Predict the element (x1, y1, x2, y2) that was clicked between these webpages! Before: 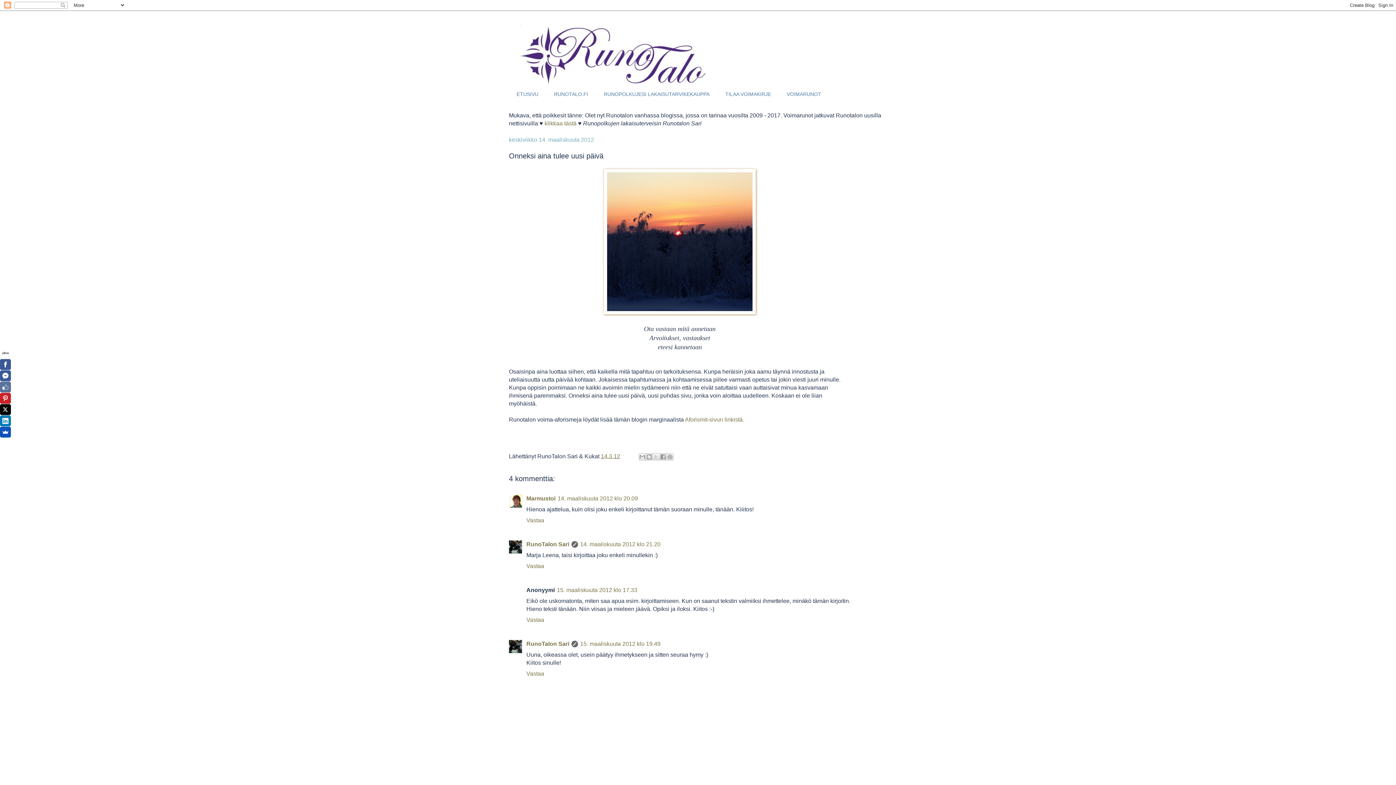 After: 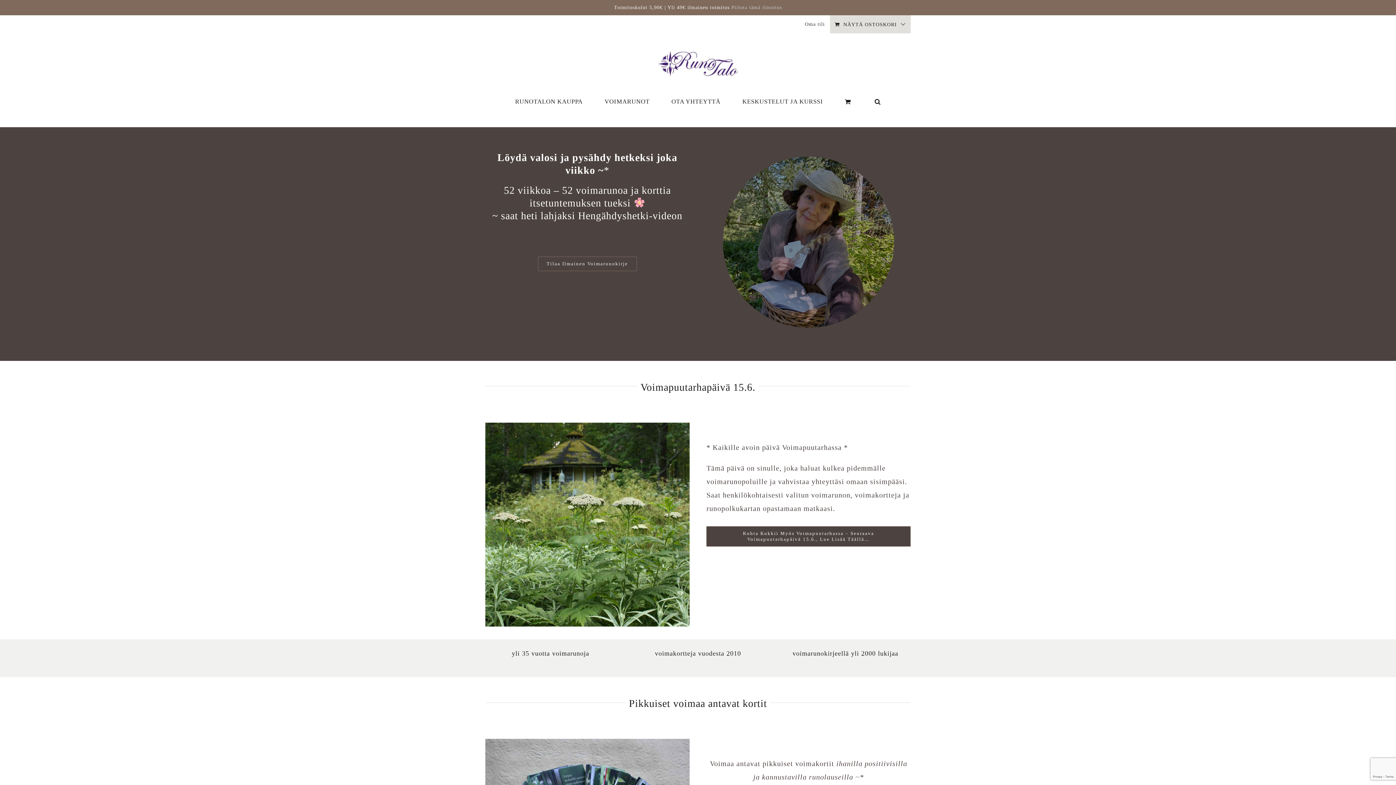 Action: bbox: (544, 120, 576, 126) label: klikkaa tästä